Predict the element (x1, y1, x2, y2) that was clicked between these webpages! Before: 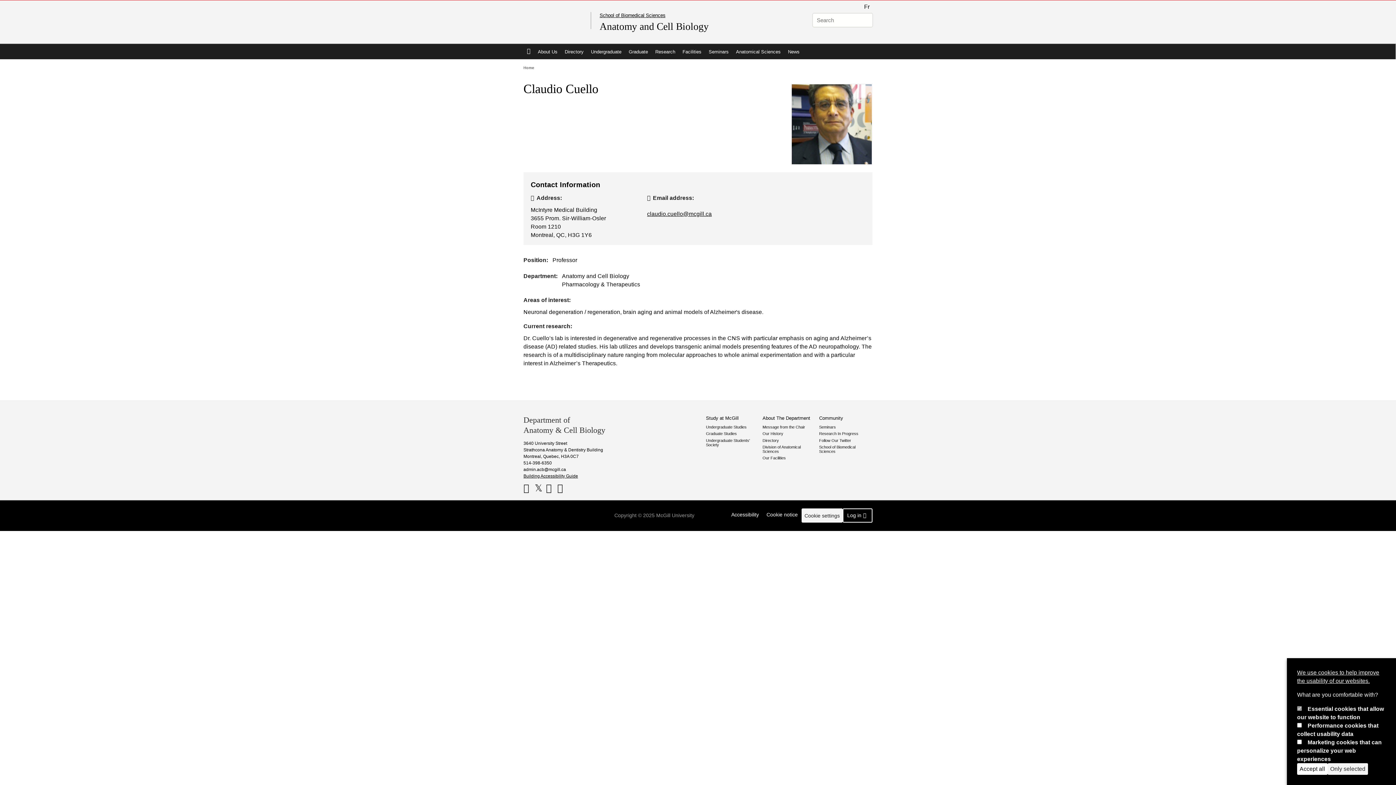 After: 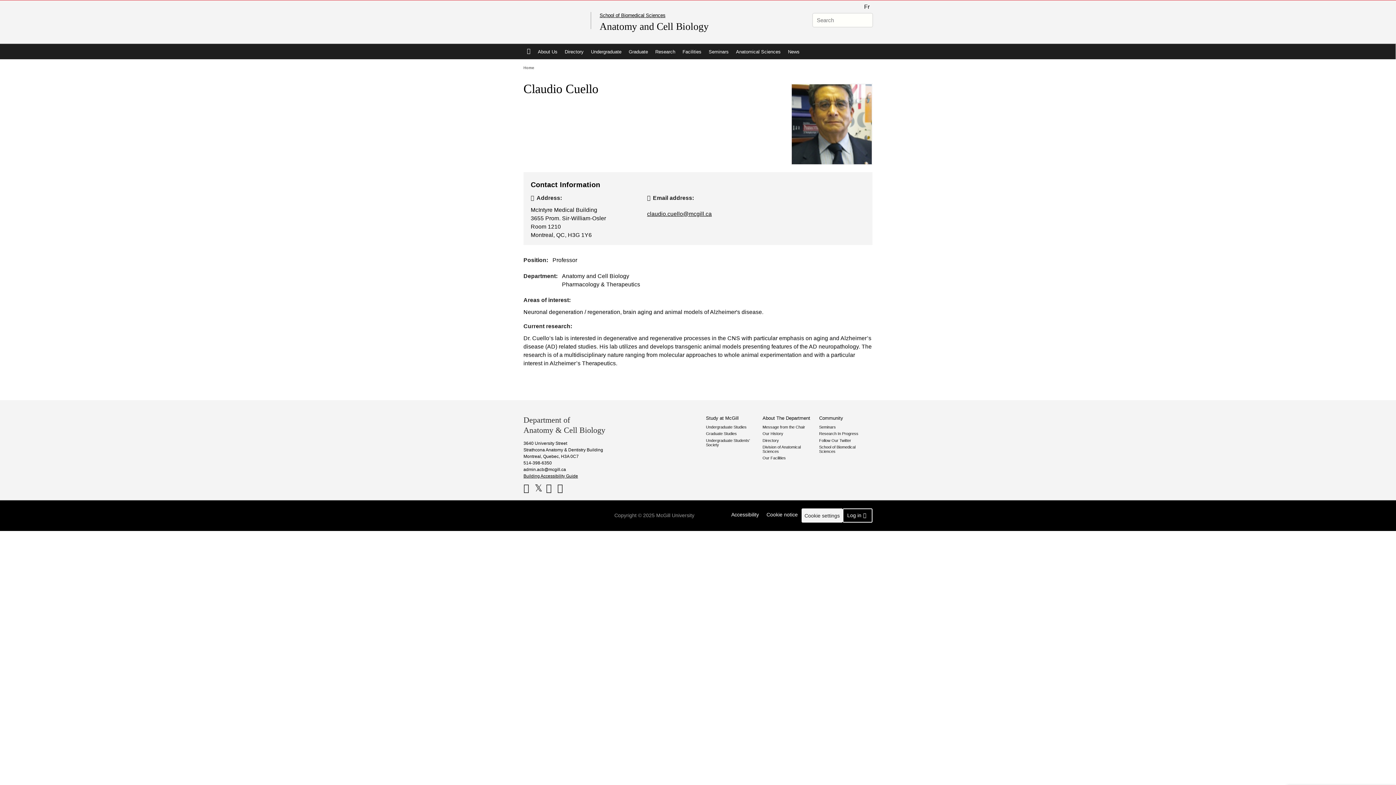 Action: bbox: (1297, 763, 1328, 775) label: Accept all